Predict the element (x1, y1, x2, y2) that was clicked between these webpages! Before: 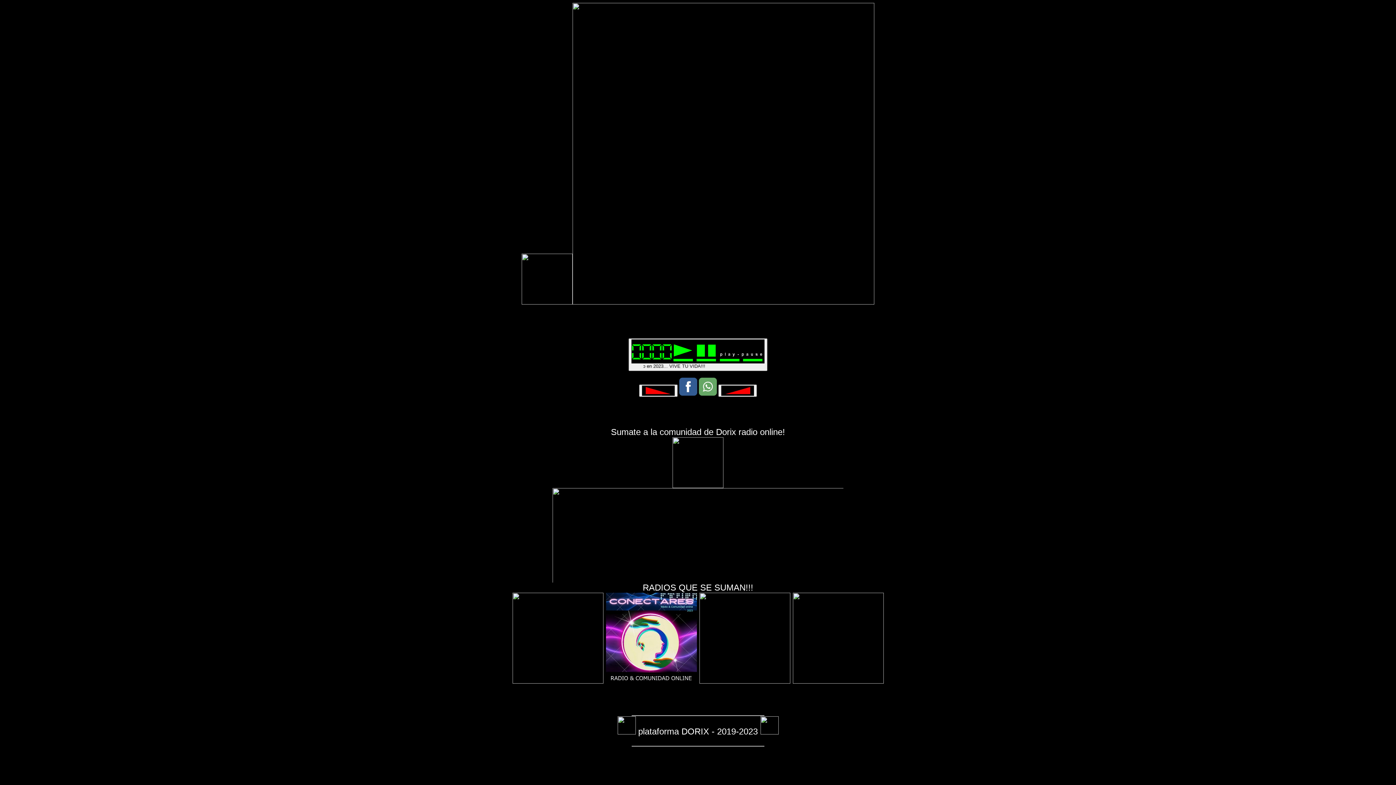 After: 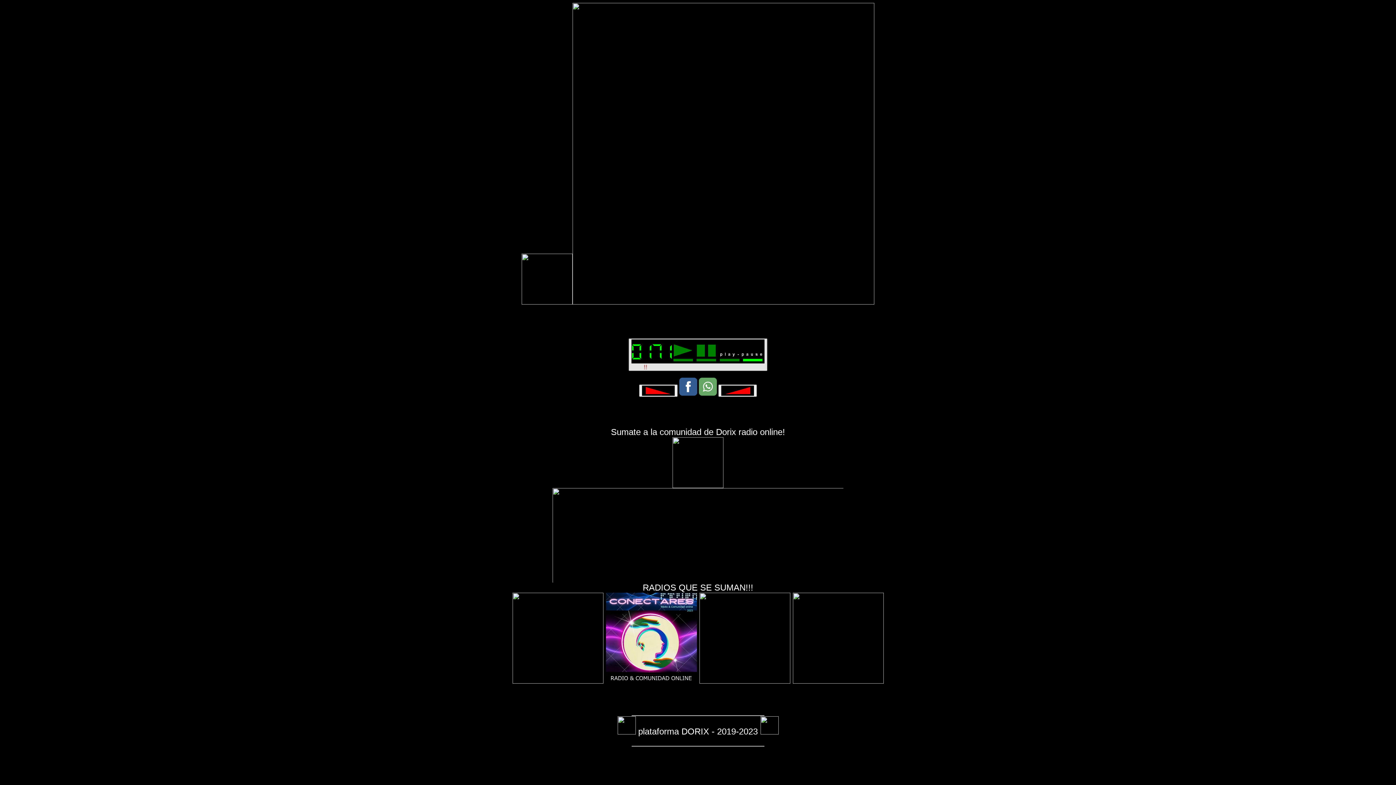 Action: label: 
Desde Buenos Aires, Argentina, trensmite Radio Dorix con programacion en vivo ... Dorix se viene con todo en 2023... VIVE TU VIDA!!! bbox: (628, 338, 767, 371)